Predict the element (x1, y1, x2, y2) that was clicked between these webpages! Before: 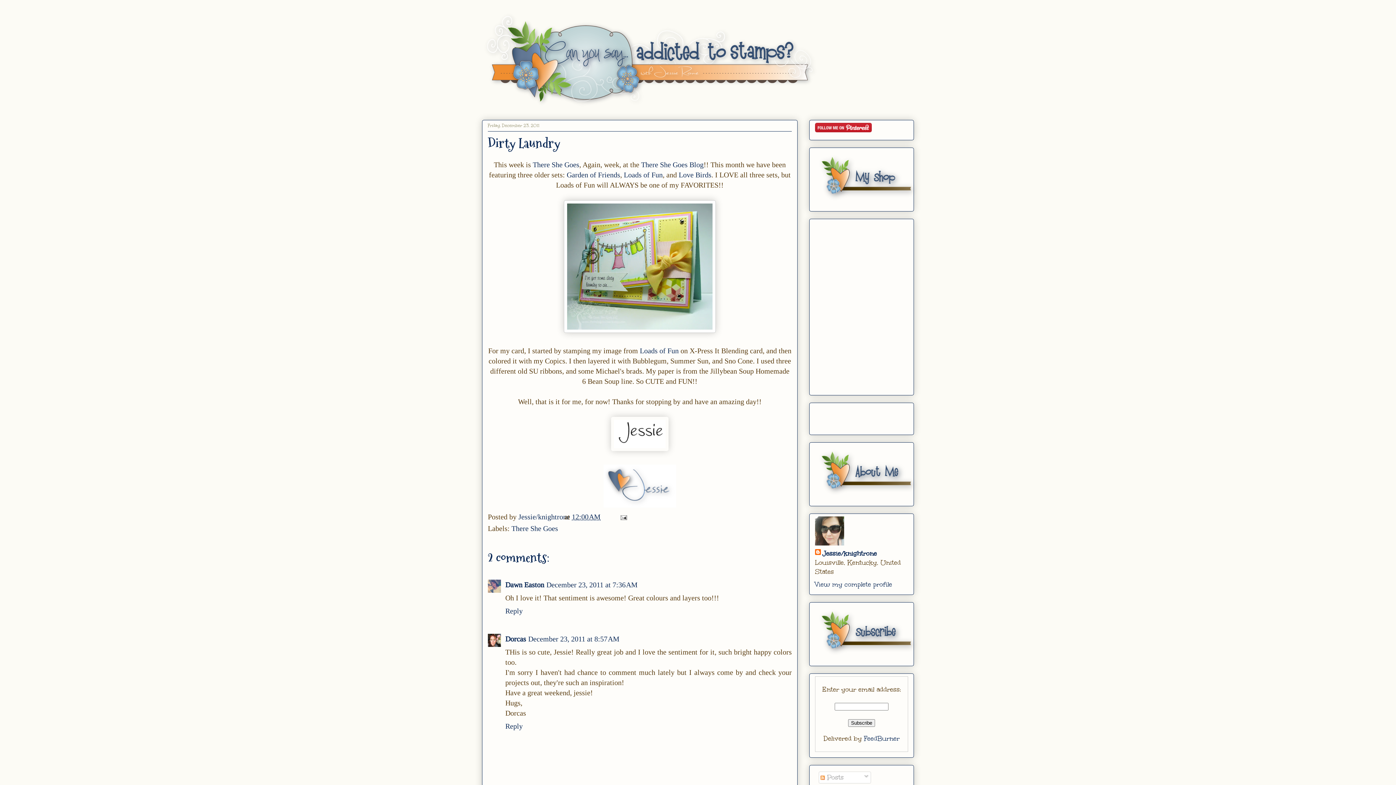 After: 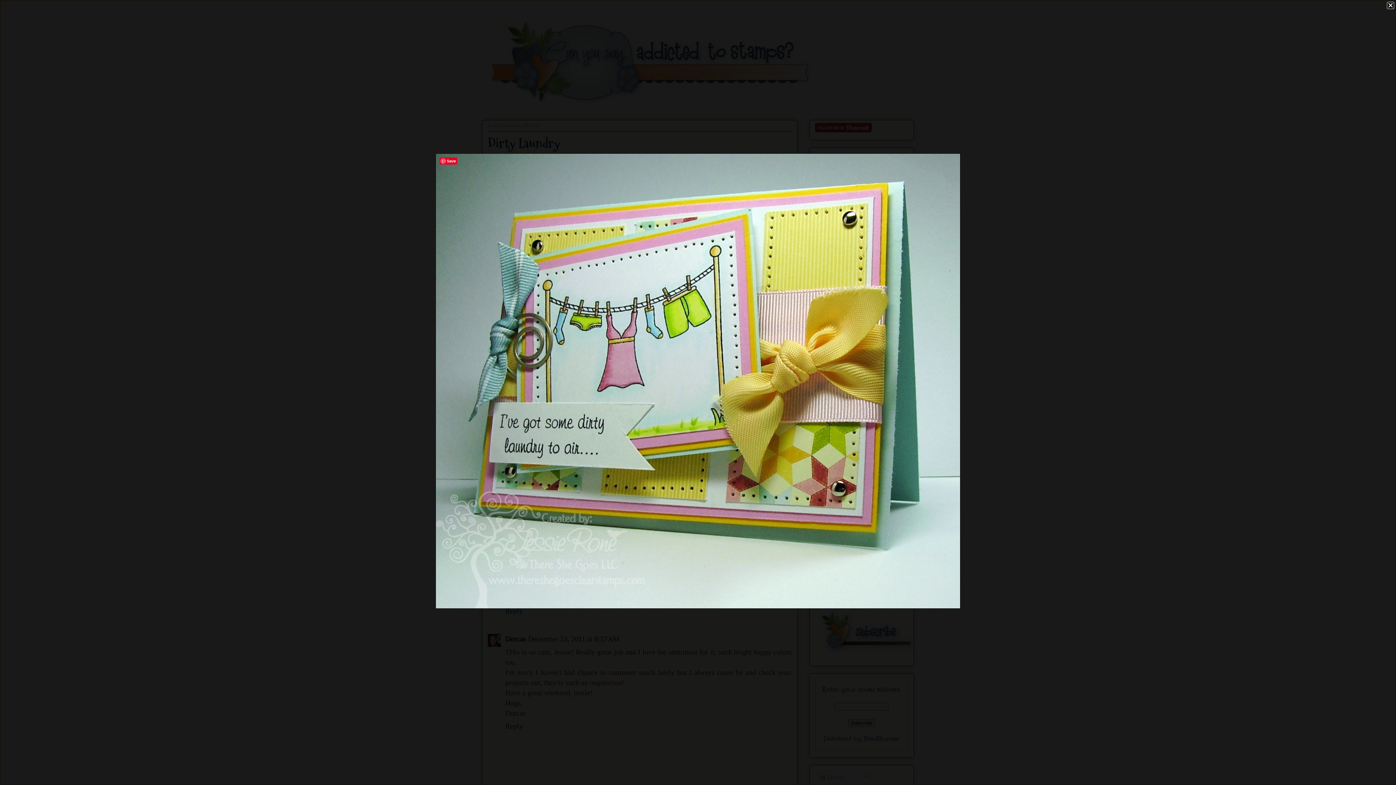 Action: bbox: (564, 326, 716, 334)